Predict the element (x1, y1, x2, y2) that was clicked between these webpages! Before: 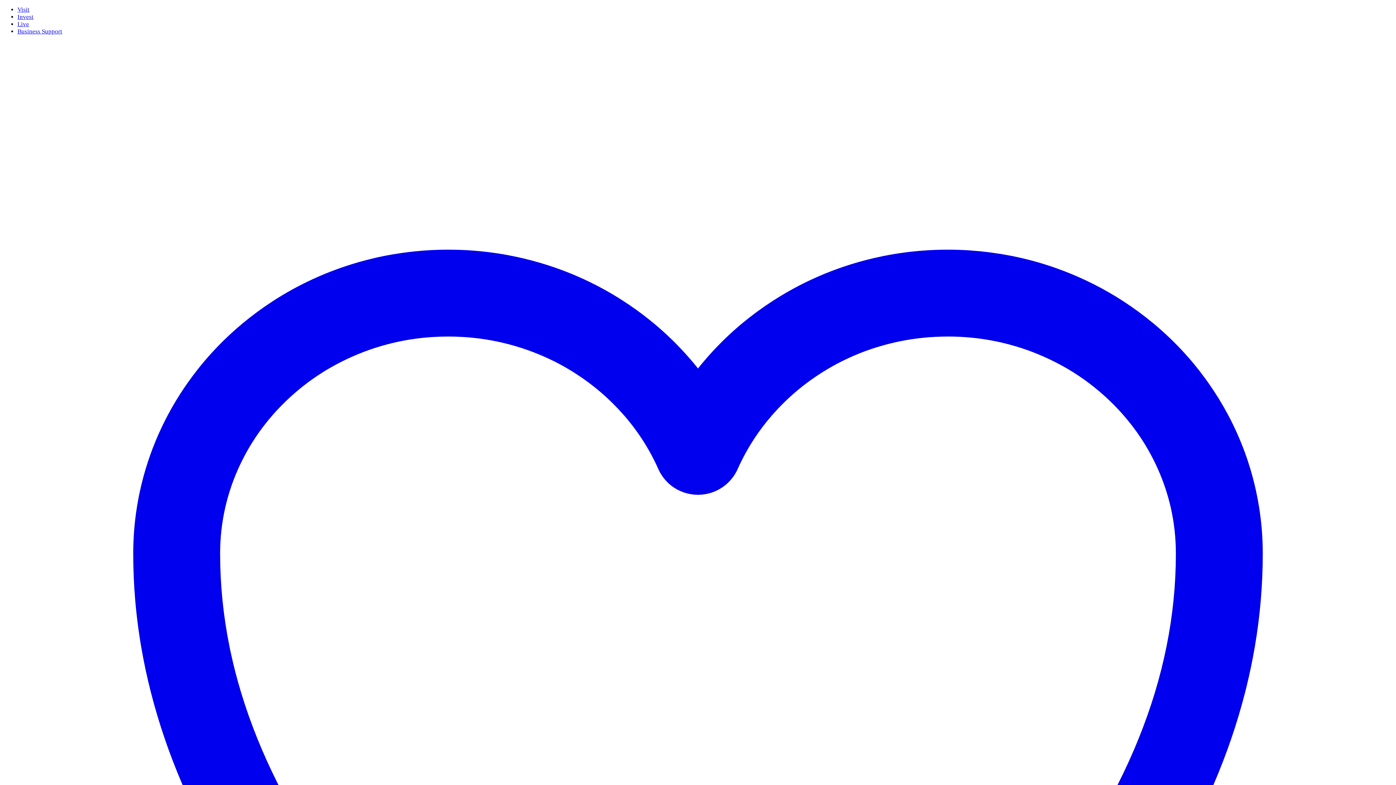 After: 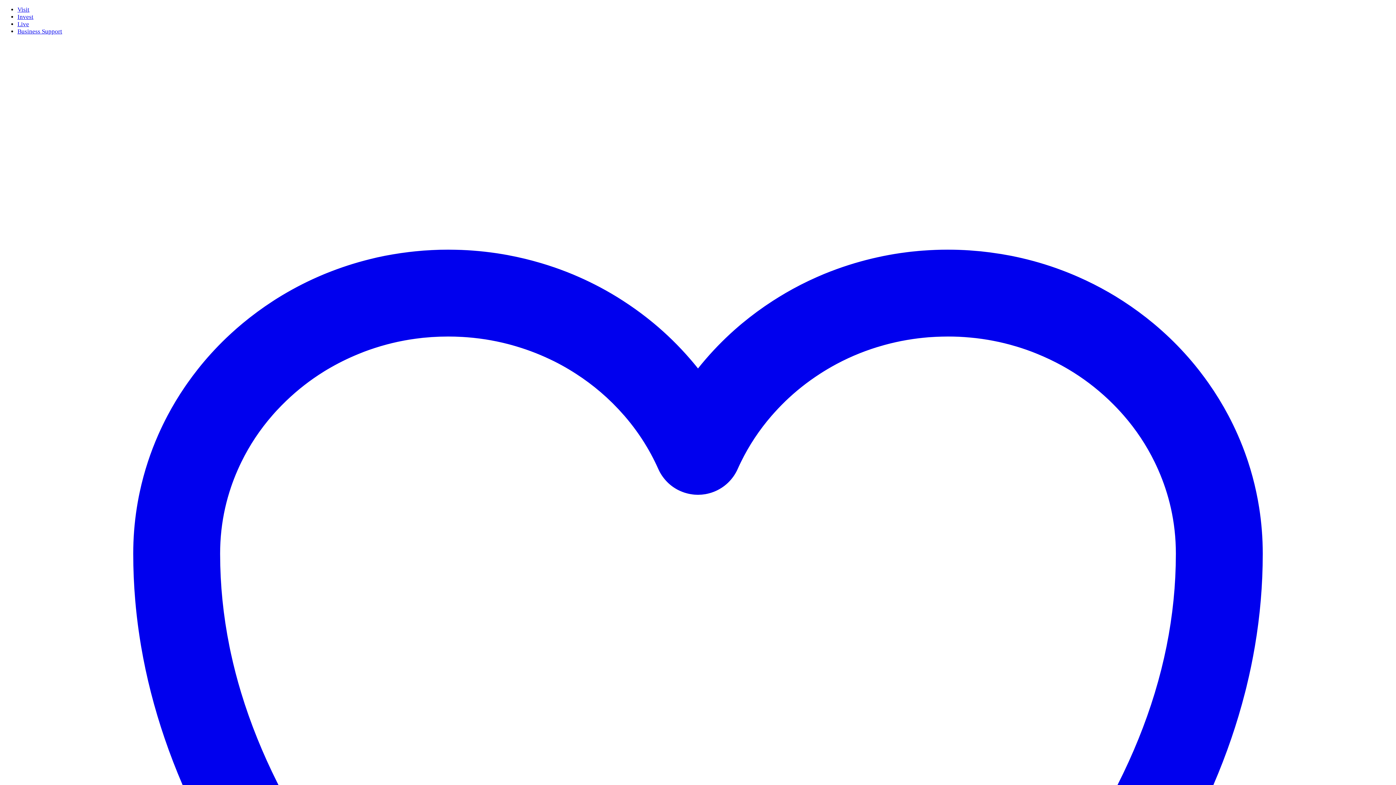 Action: bbox: (2, 68, 221, 75)